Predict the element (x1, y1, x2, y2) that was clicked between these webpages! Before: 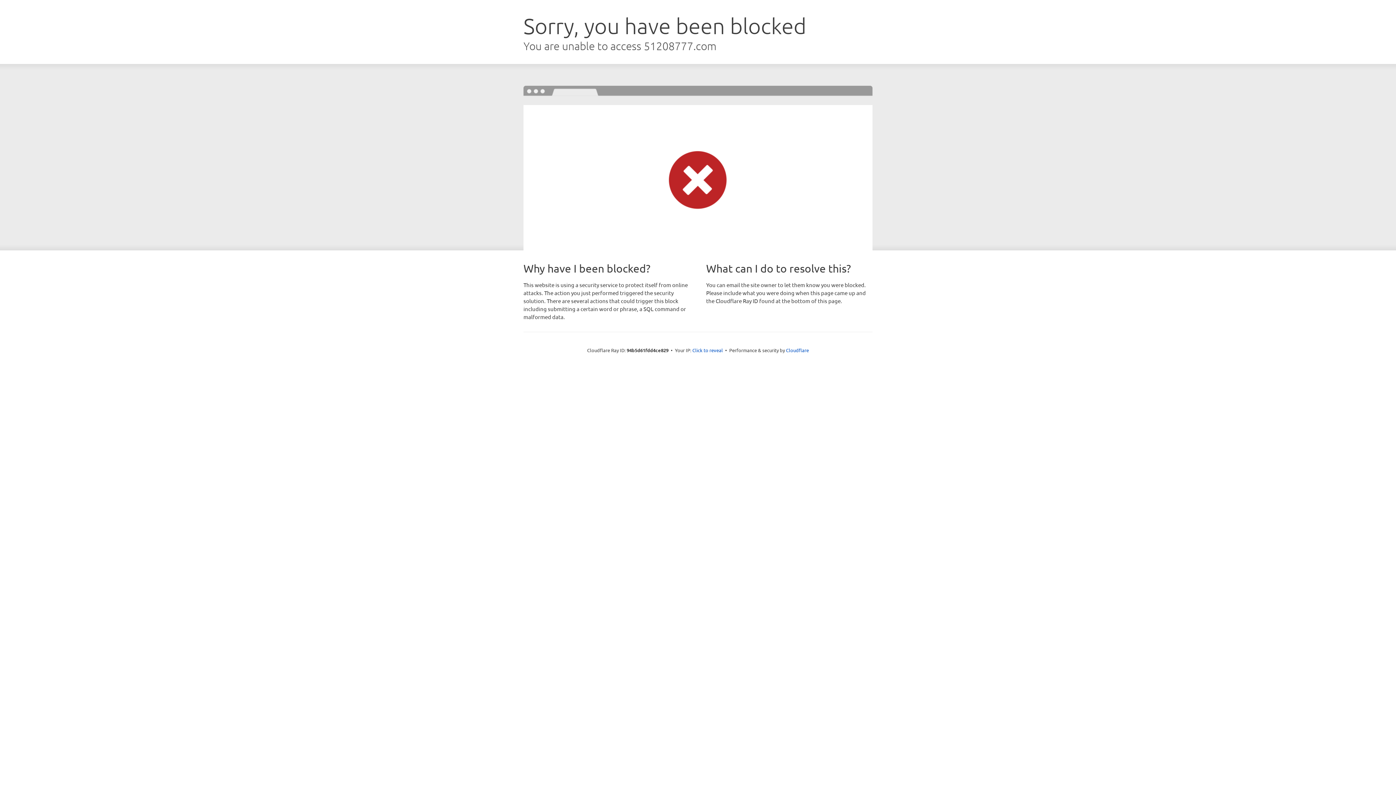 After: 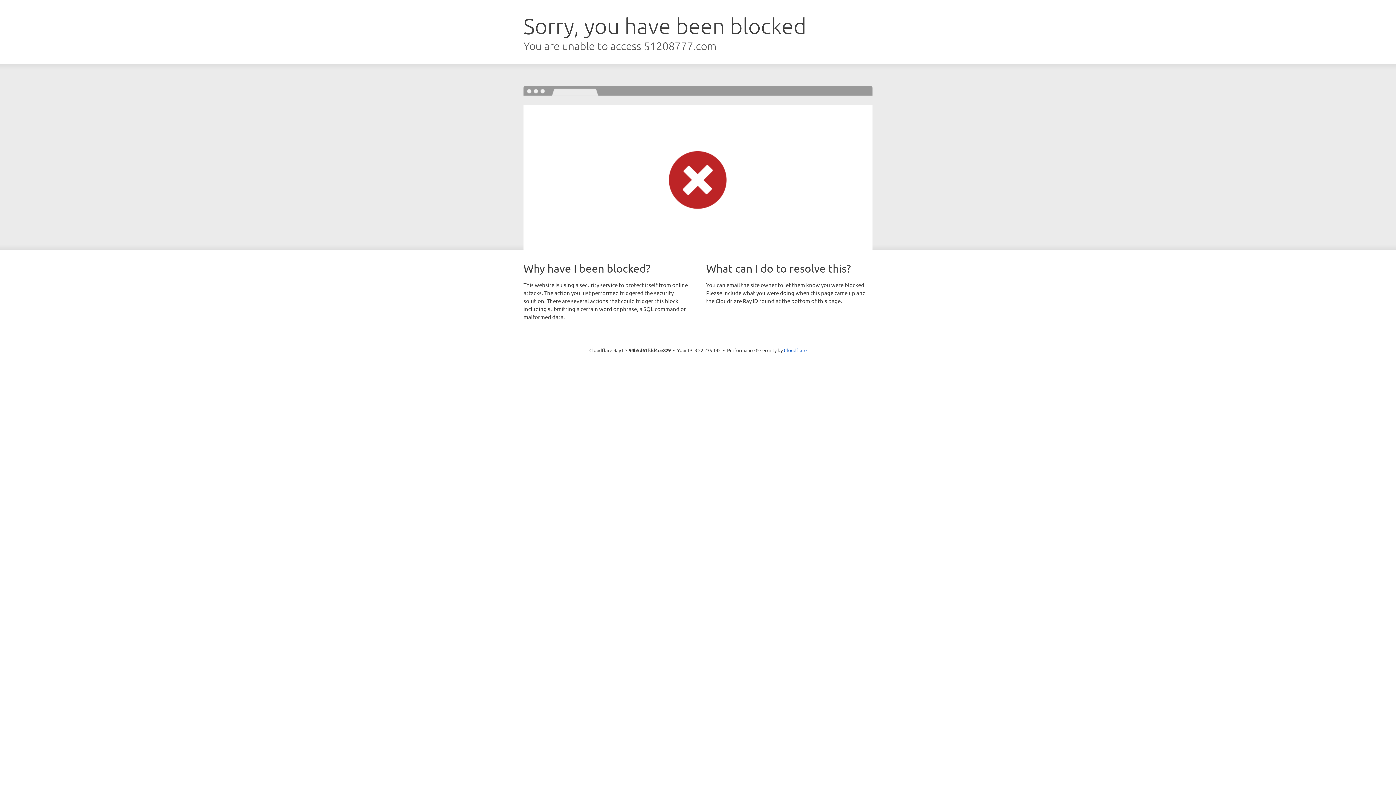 Action: bbox: (692, 346, 723, 353) label: Click to reveal